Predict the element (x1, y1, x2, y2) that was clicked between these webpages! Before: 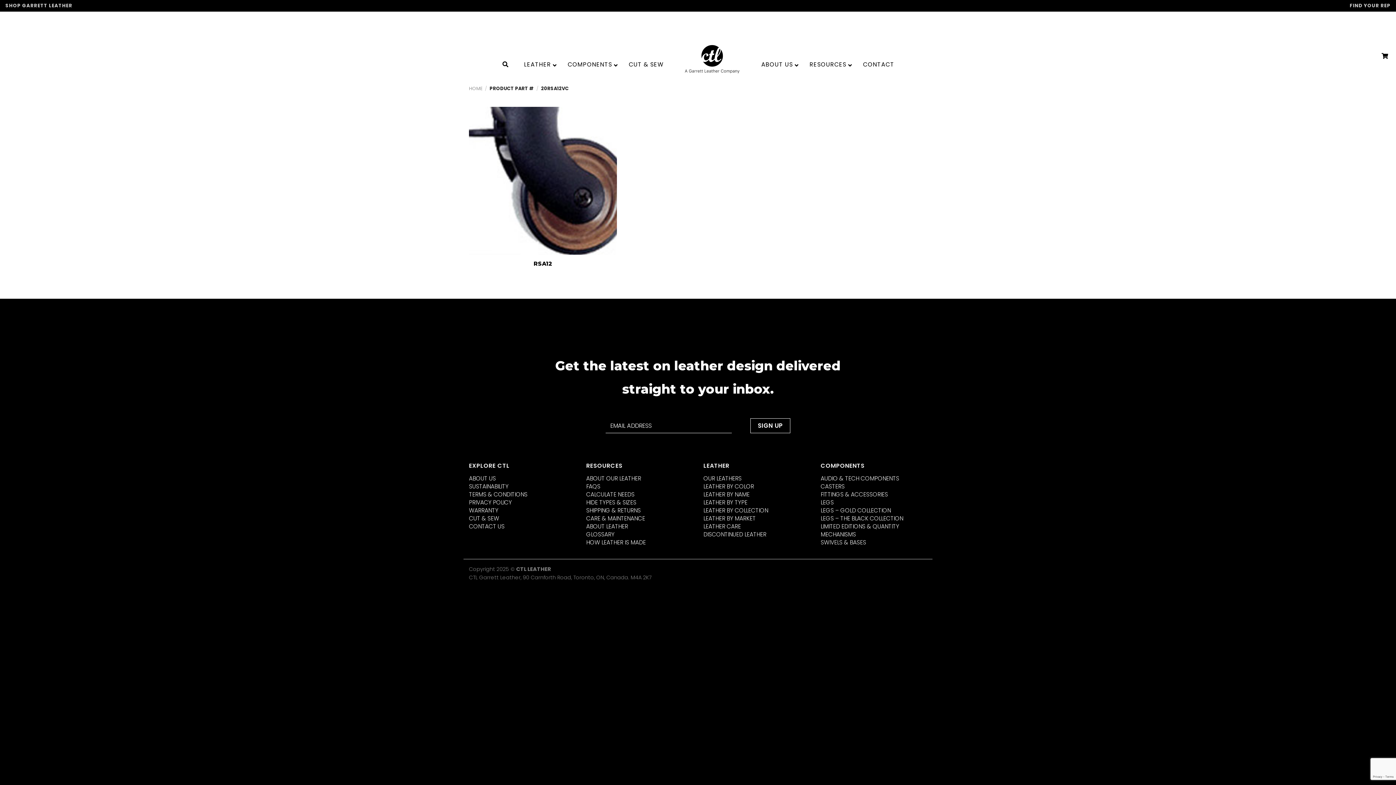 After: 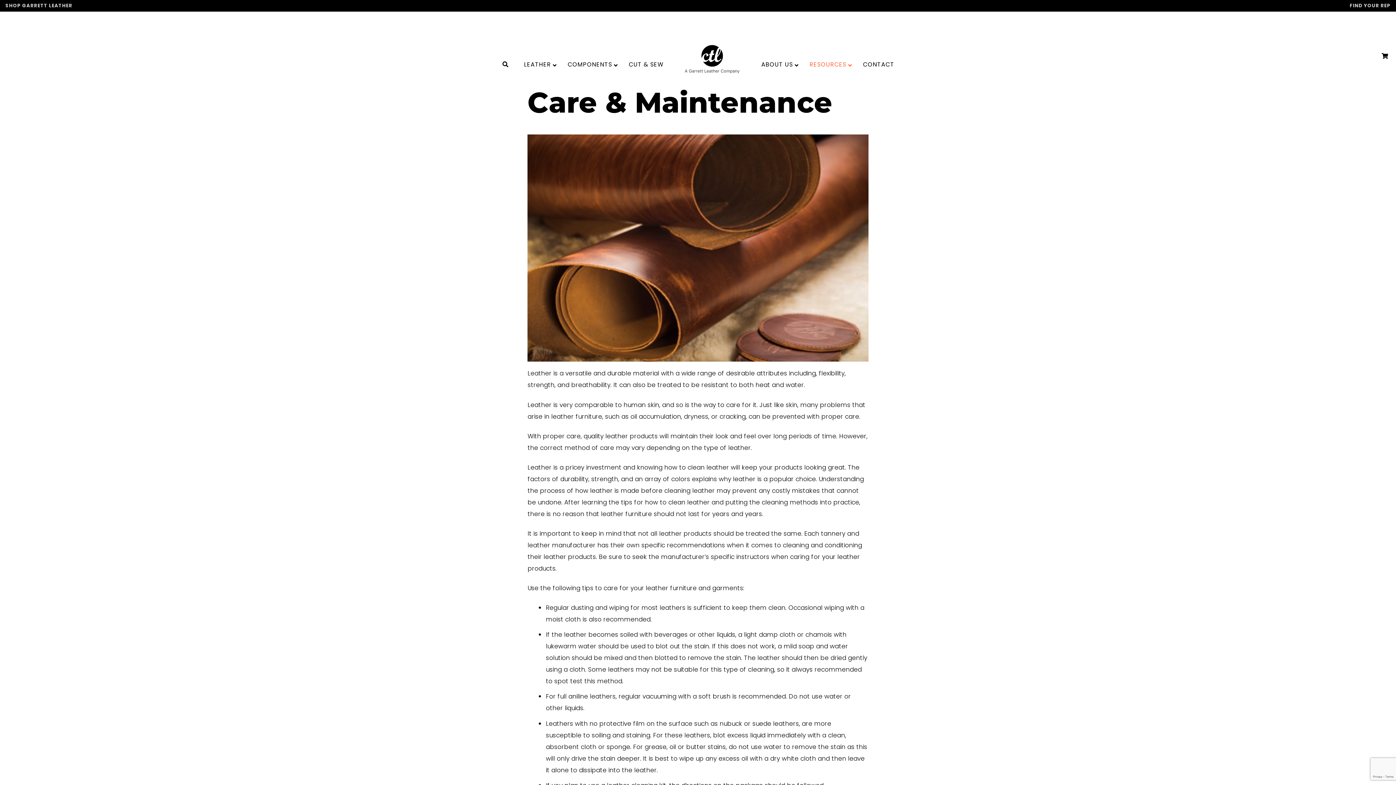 Action: bbox: (586, 514, 645, 522) label: CARE & MAINTENANCE